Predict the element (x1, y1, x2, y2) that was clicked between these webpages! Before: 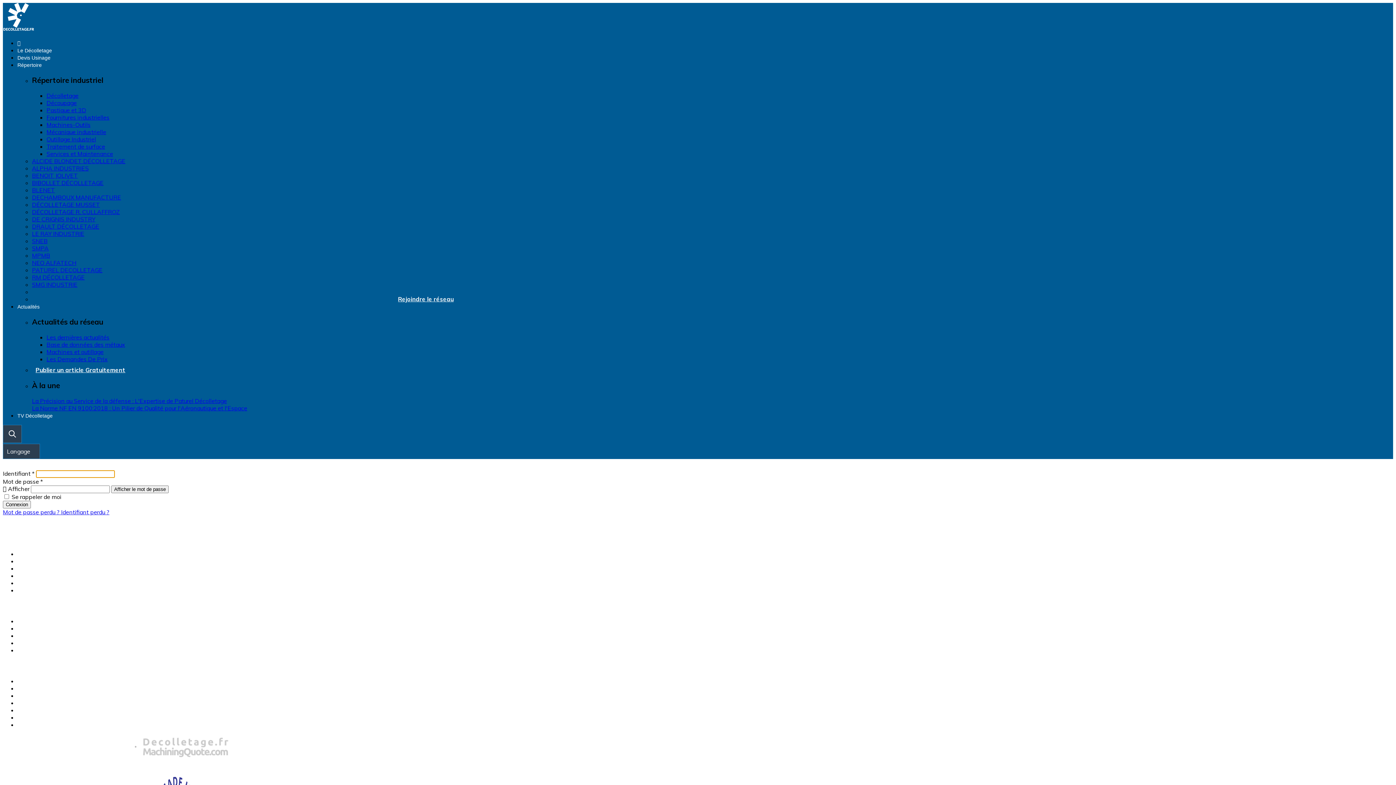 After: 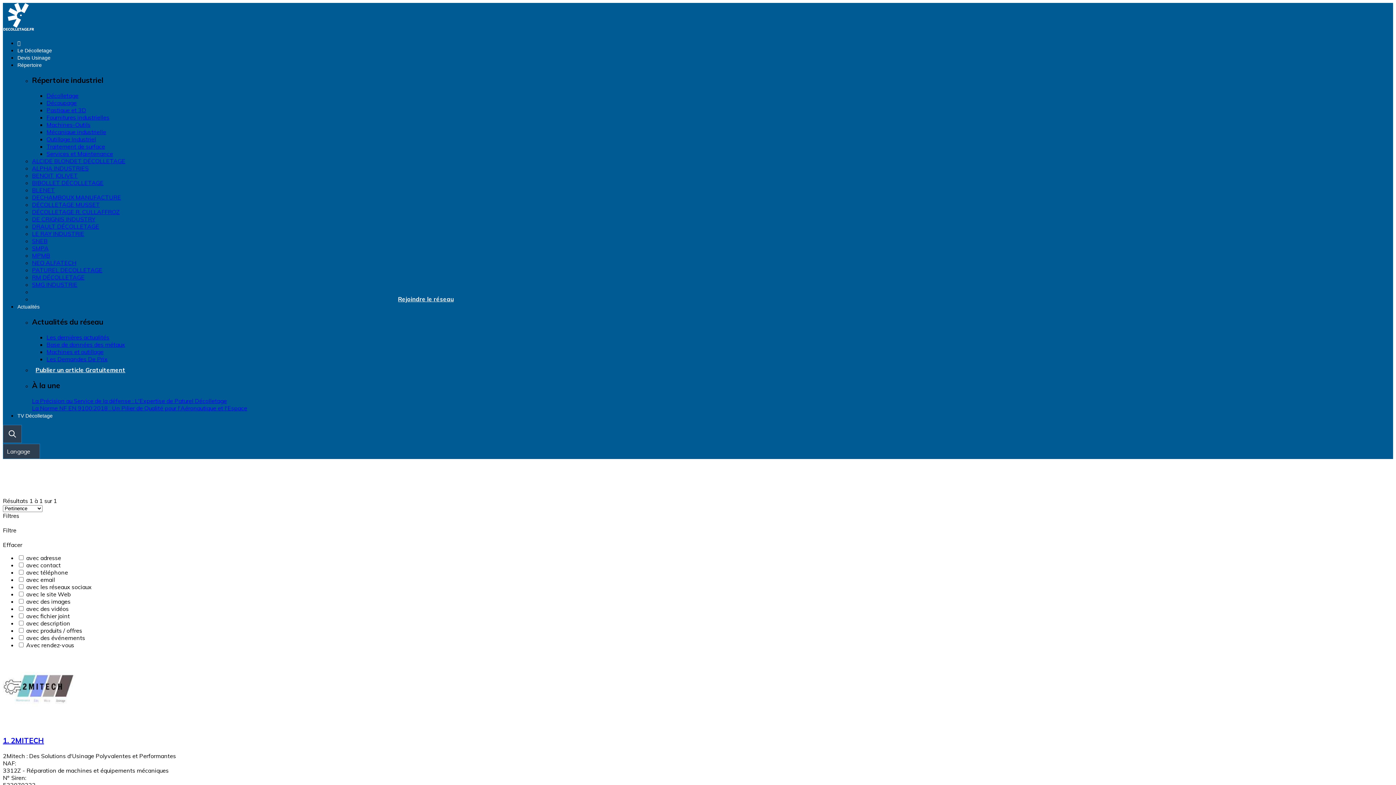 Action: bbox: (46, 150, 113, 157) label: Services et Maintenance